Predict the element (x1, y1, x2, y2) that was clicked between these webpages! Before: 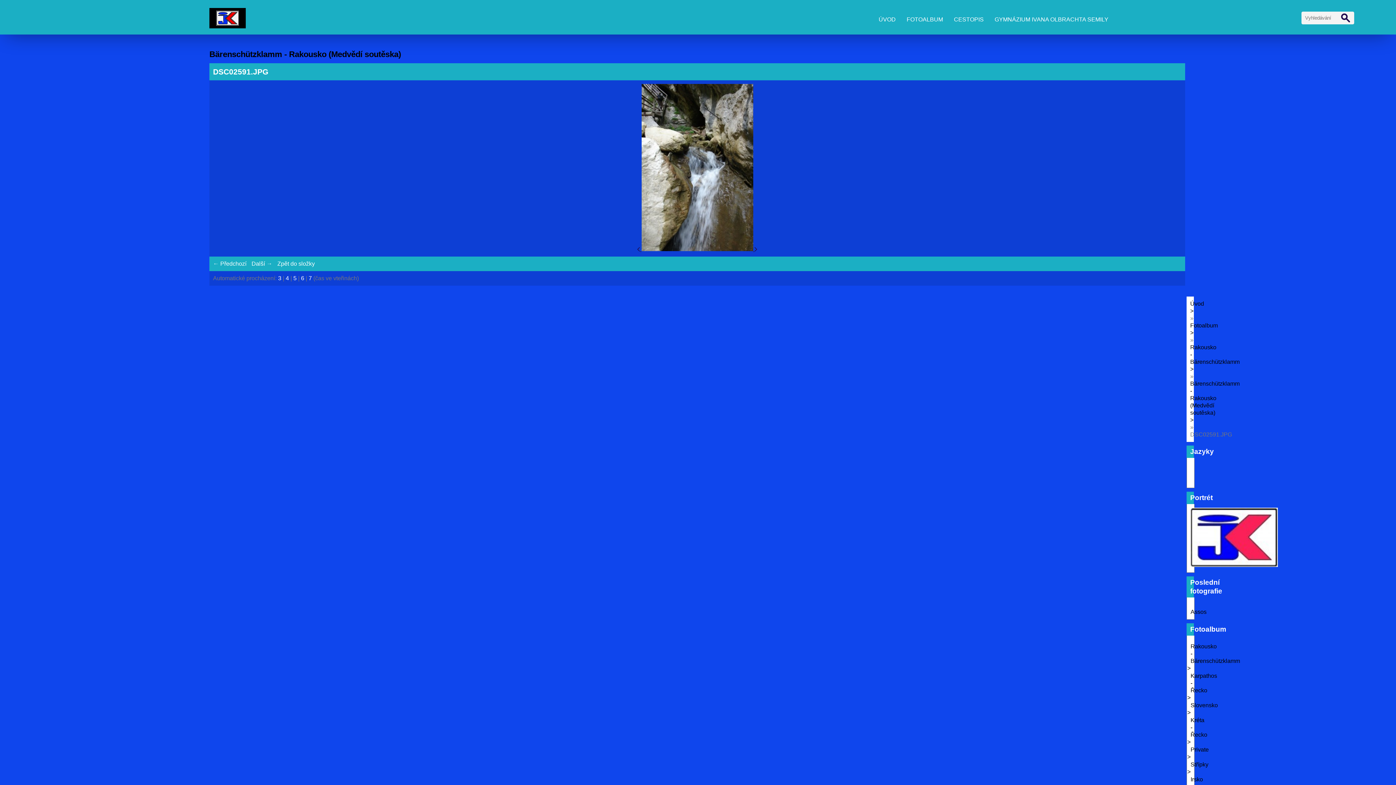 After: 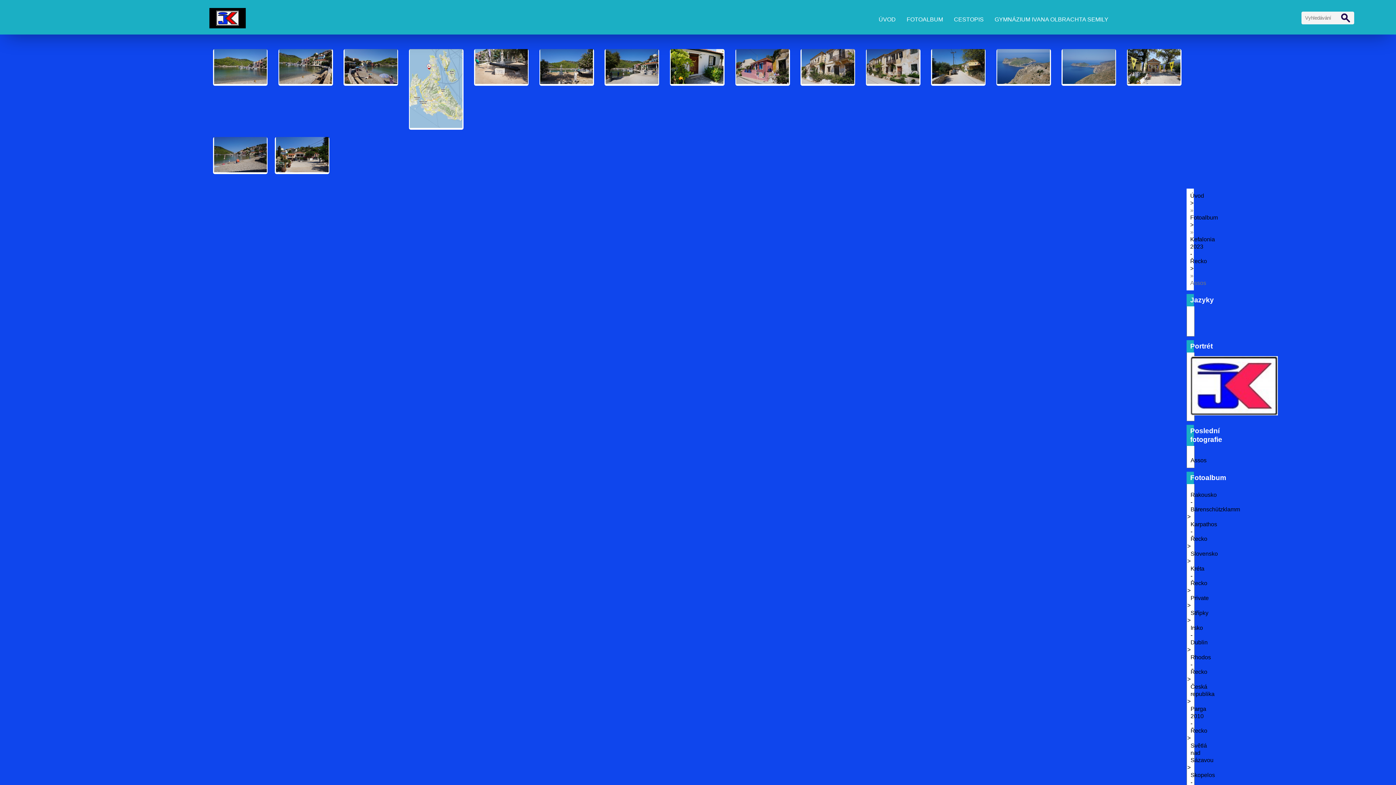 Action: label: Assos bbox: (1190, 609, 1206, 615)